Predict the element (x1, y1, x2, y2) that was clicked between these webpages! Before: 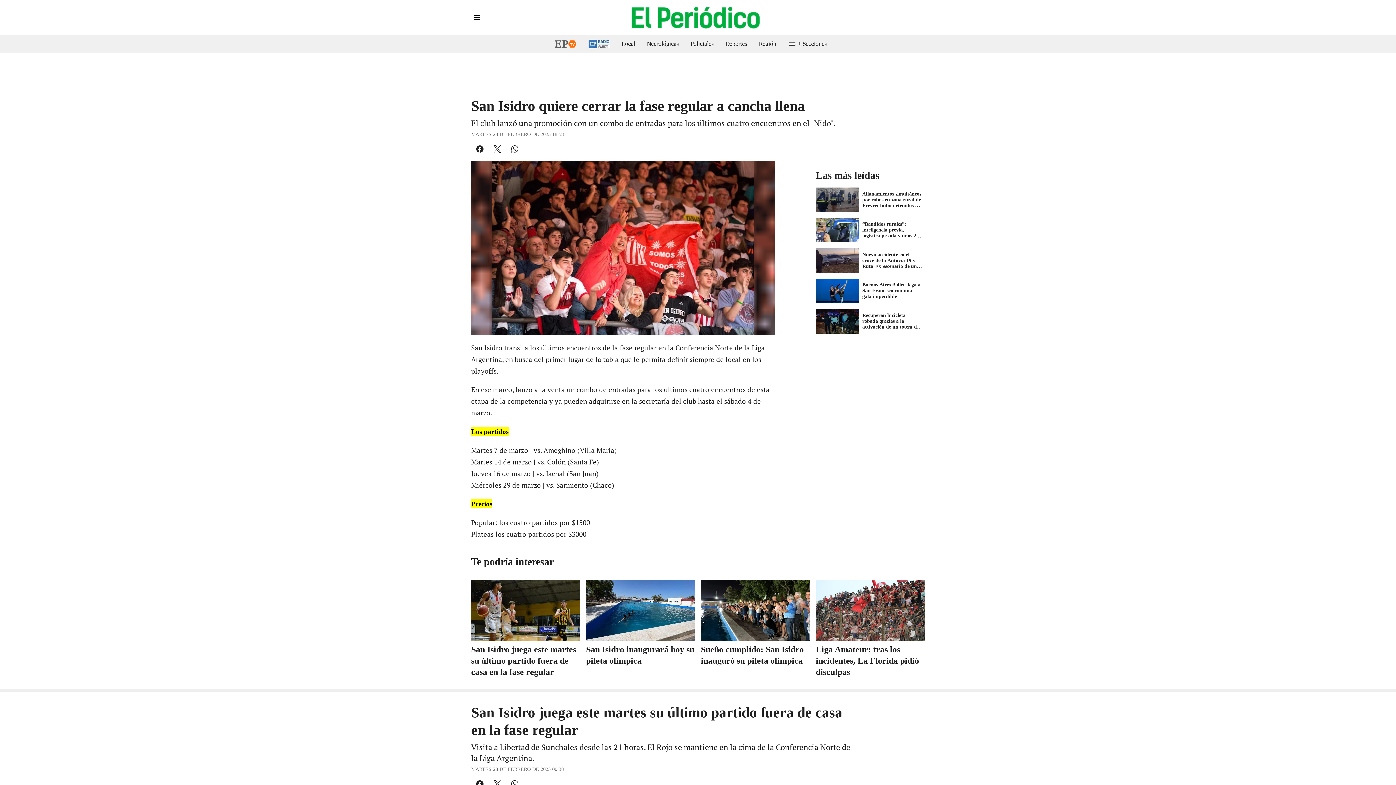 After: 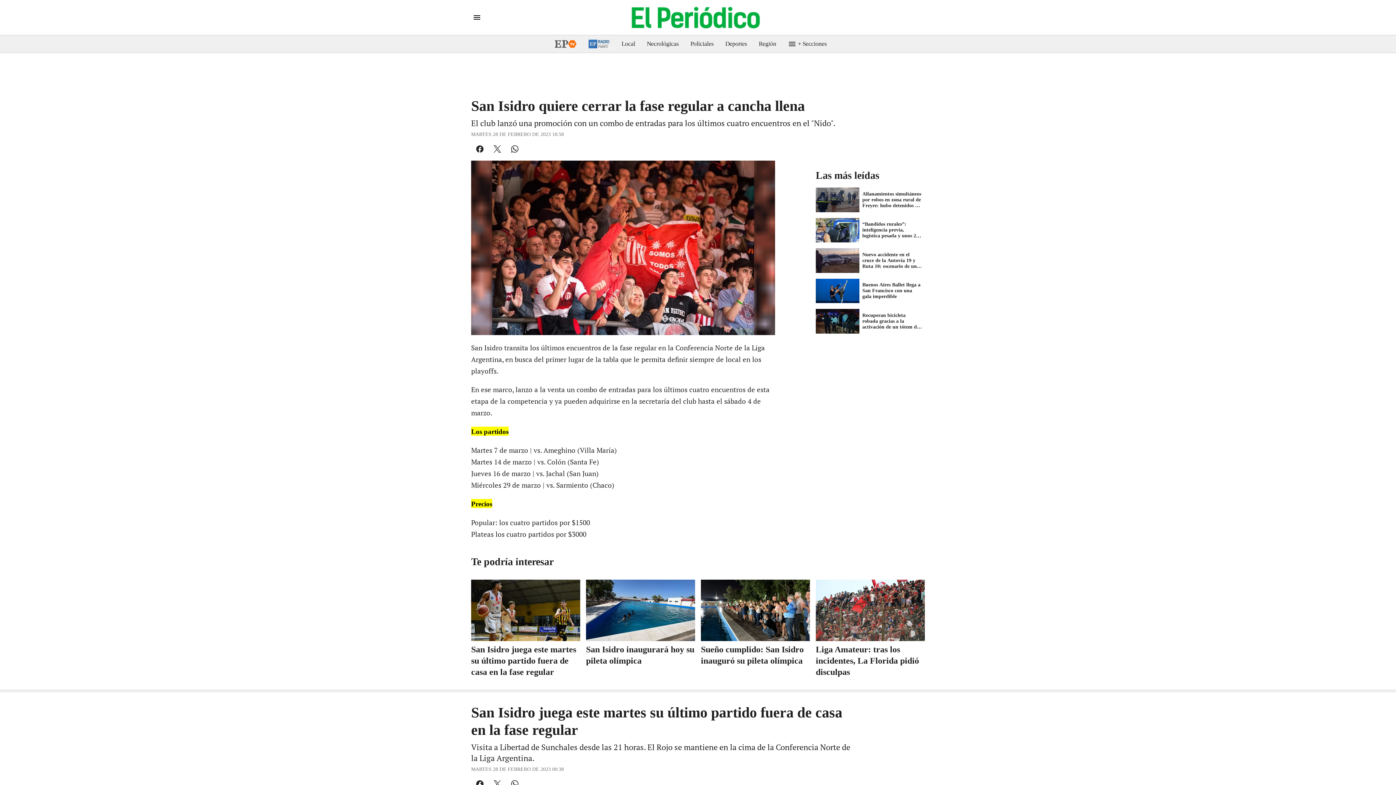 Action: bbox: (549, 35, 582, 52)